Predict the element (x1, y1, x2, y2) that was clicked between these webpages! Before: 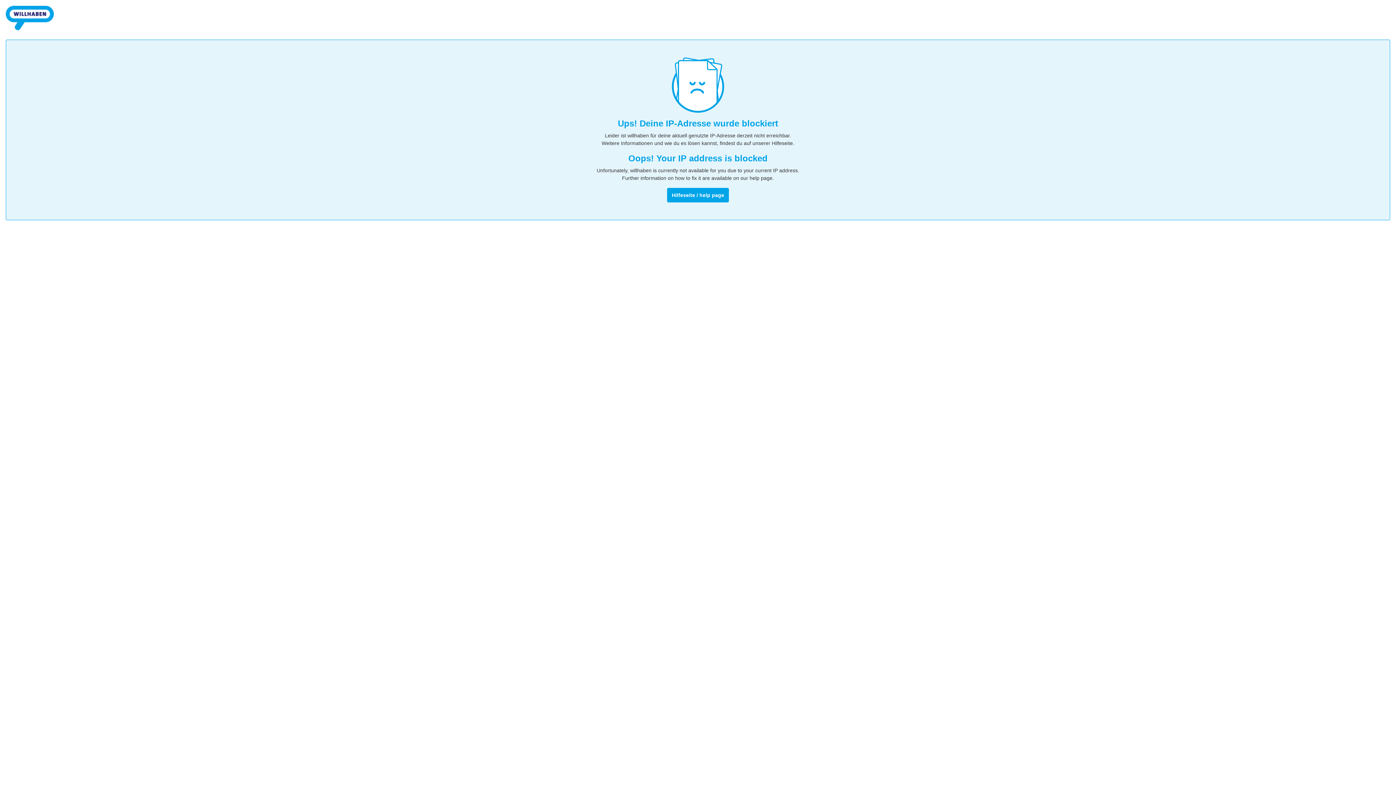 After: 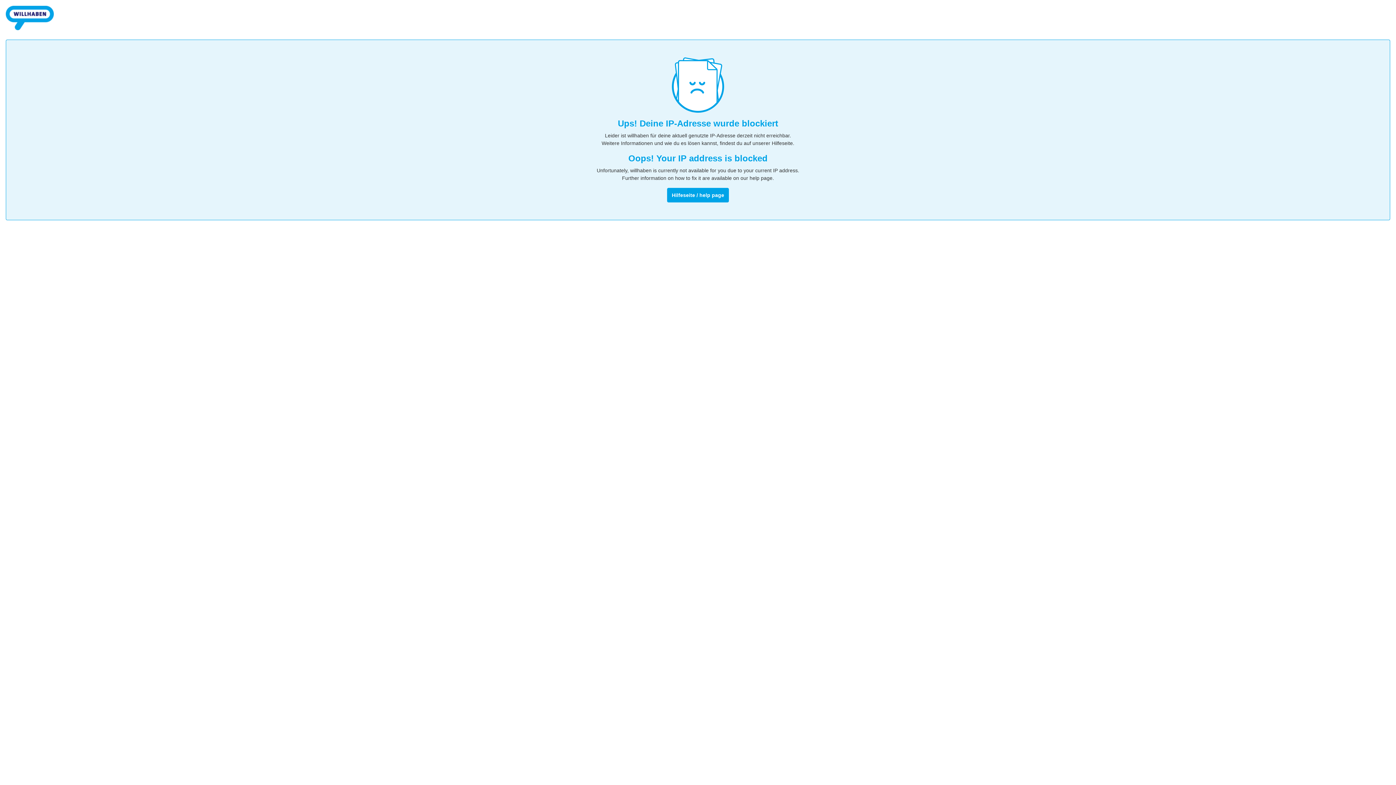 Action: bbox: (5, 32, 53, 38)